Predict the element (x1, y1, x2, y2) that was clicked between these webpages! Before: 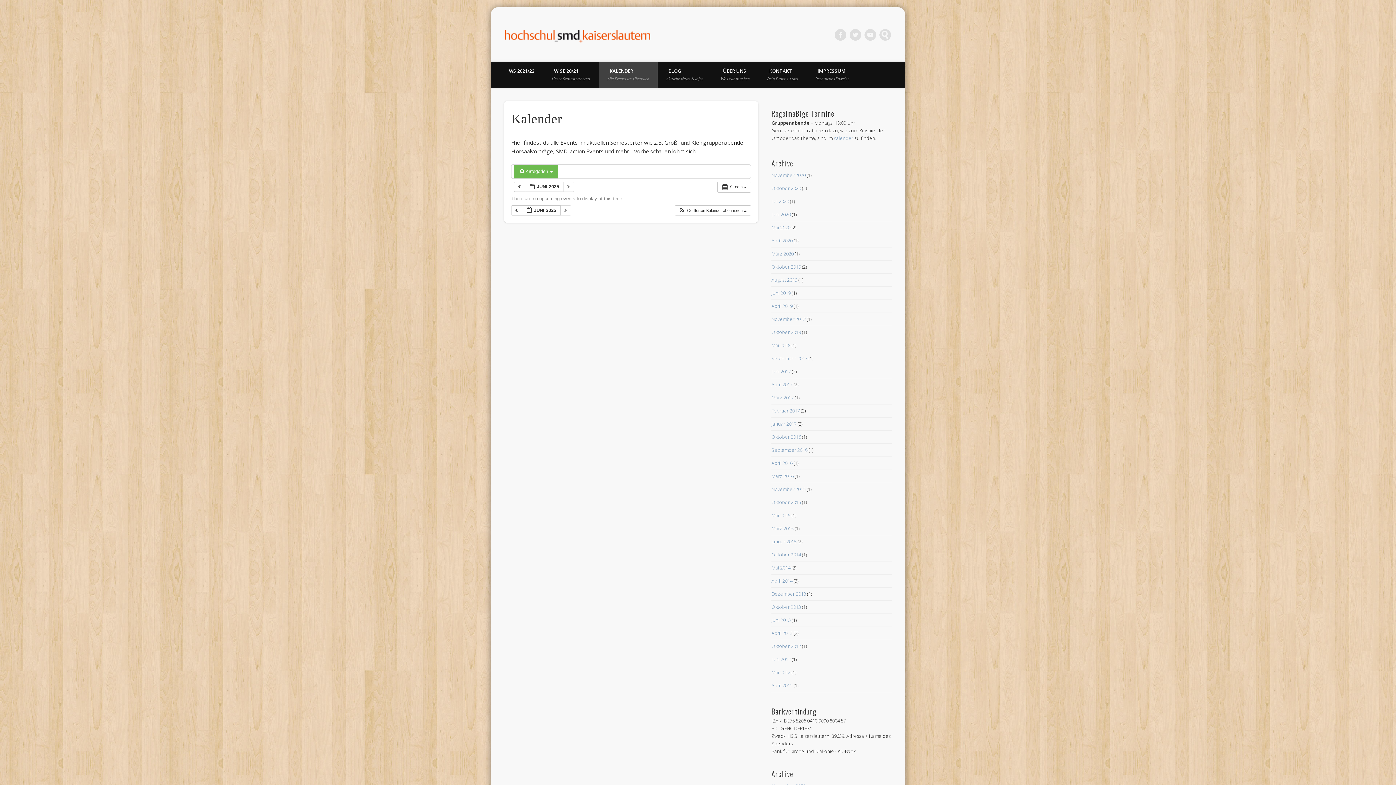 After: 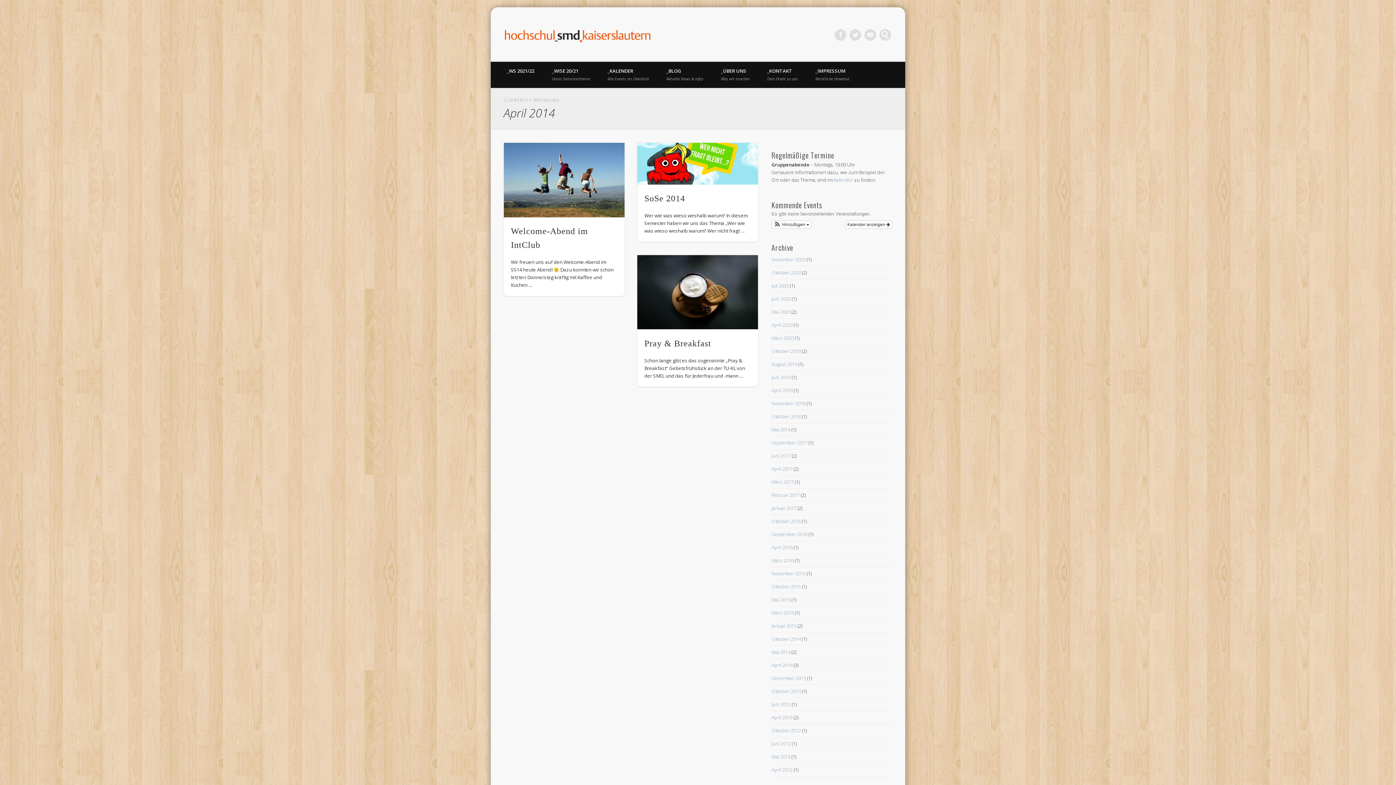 Action: label: April 2014 bbox: (771, 577, 792, 584)